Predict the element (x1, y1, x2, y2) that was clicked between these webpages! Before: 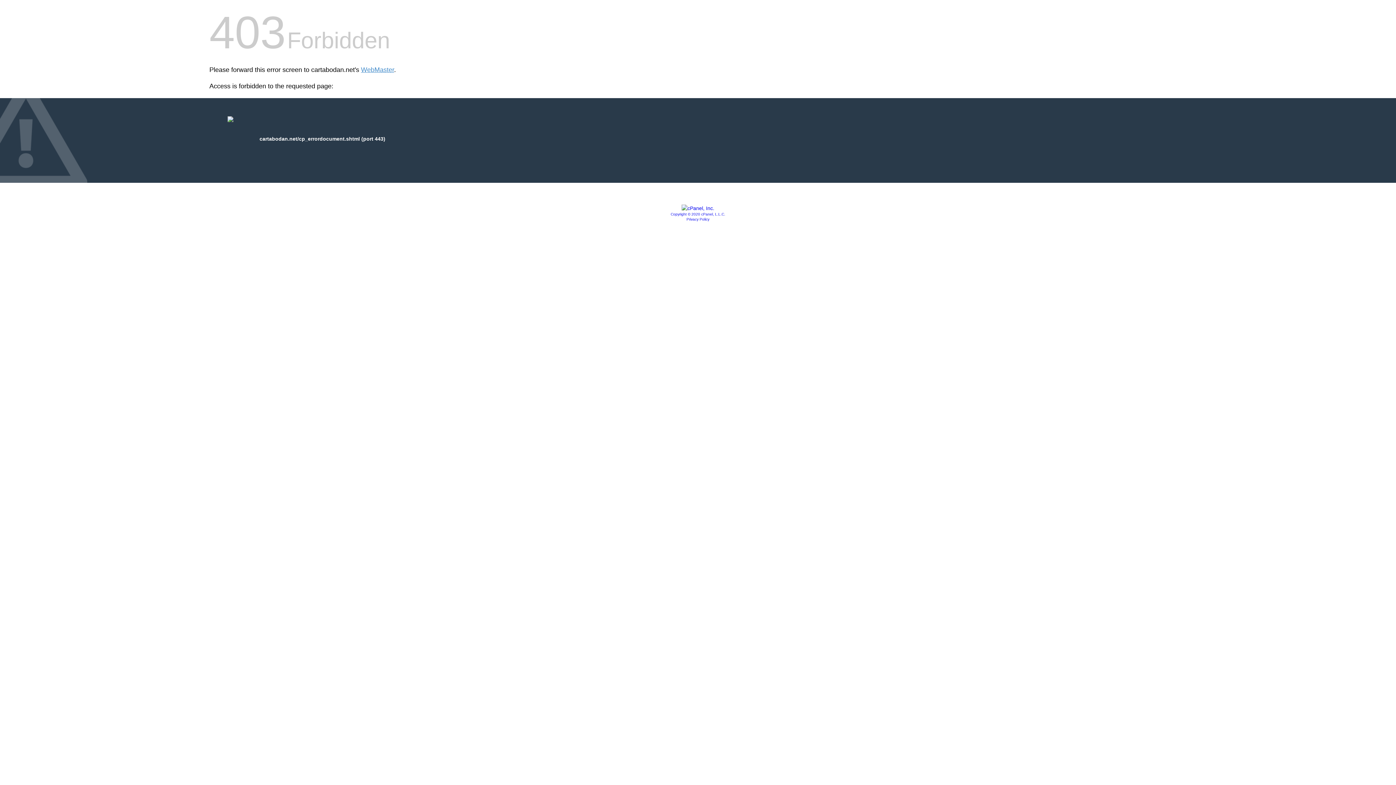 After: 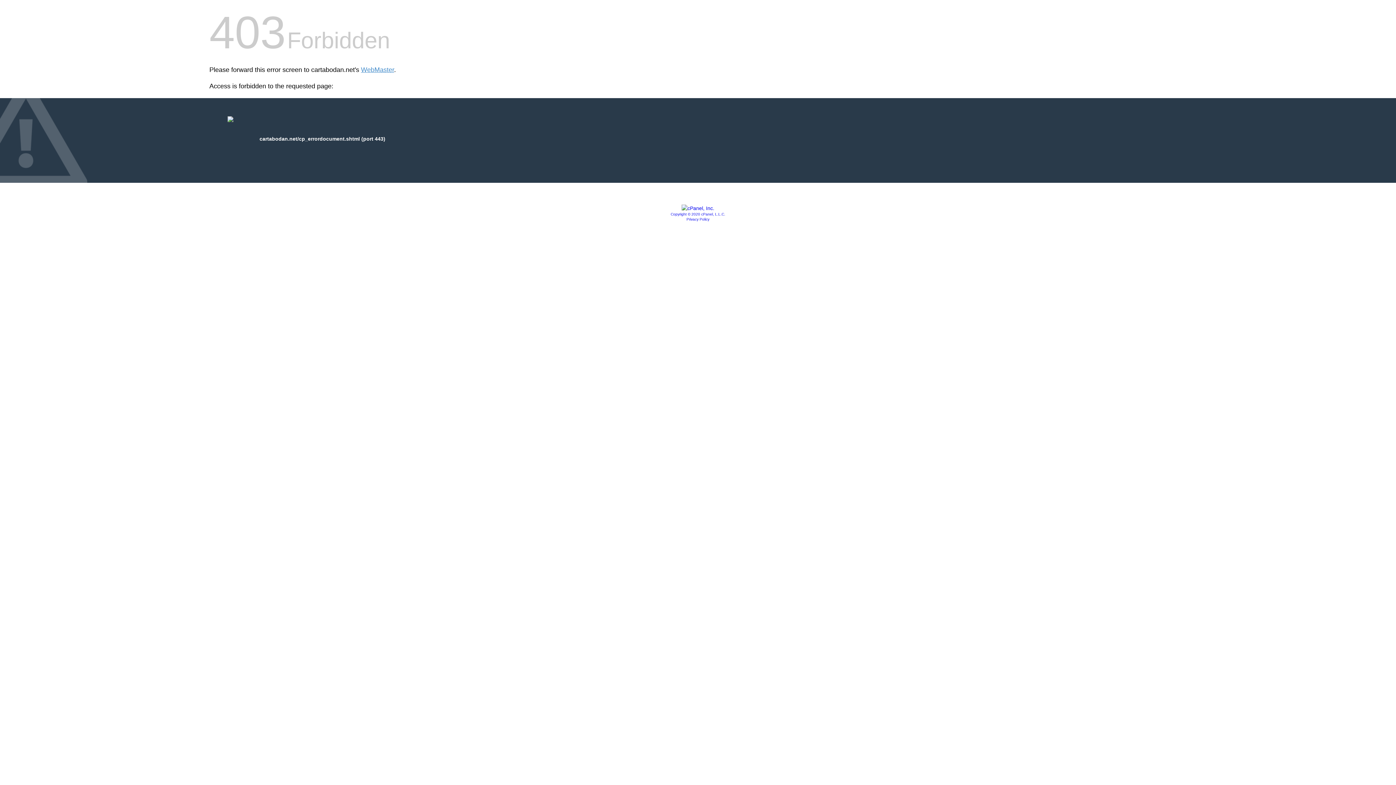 Action: label: Privacy Policy bbox: (686, 217, 709, 221)